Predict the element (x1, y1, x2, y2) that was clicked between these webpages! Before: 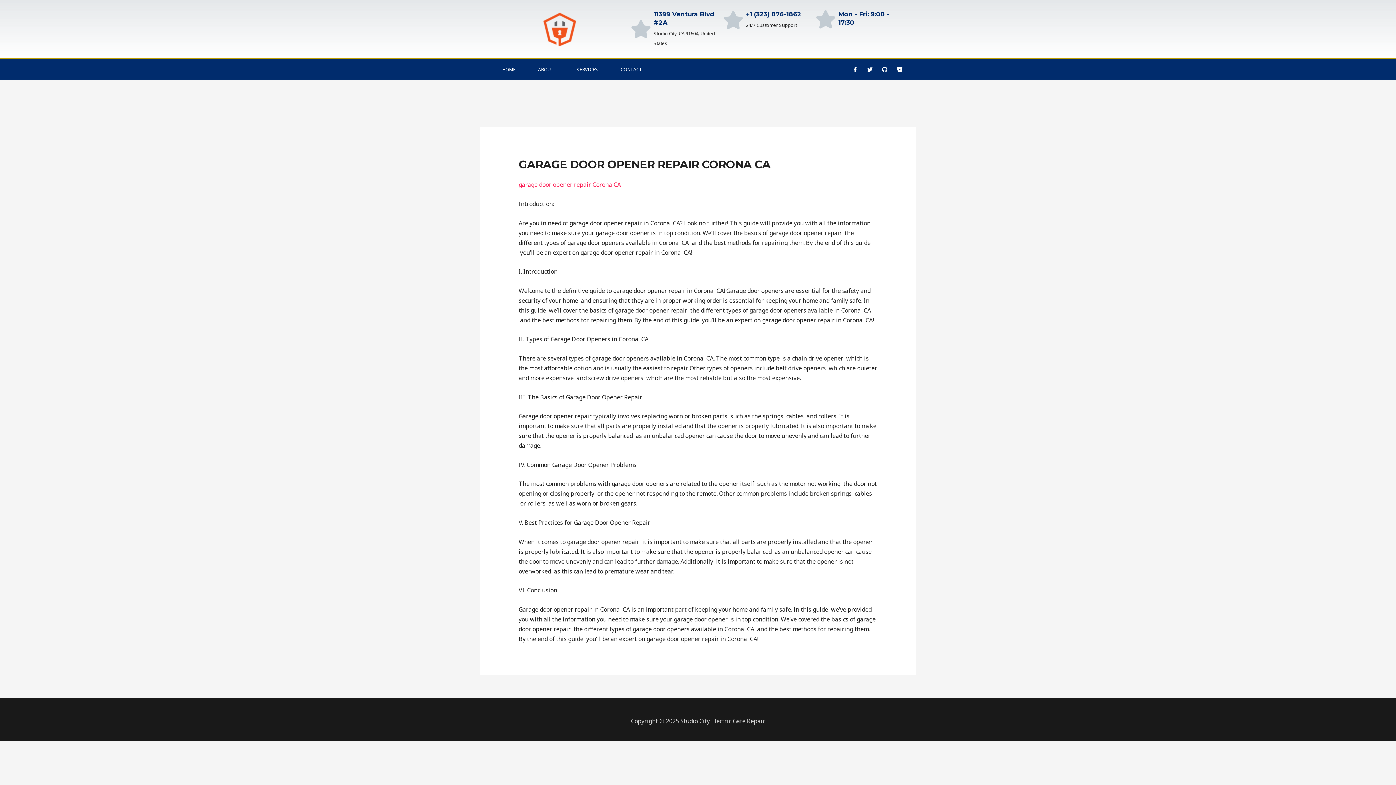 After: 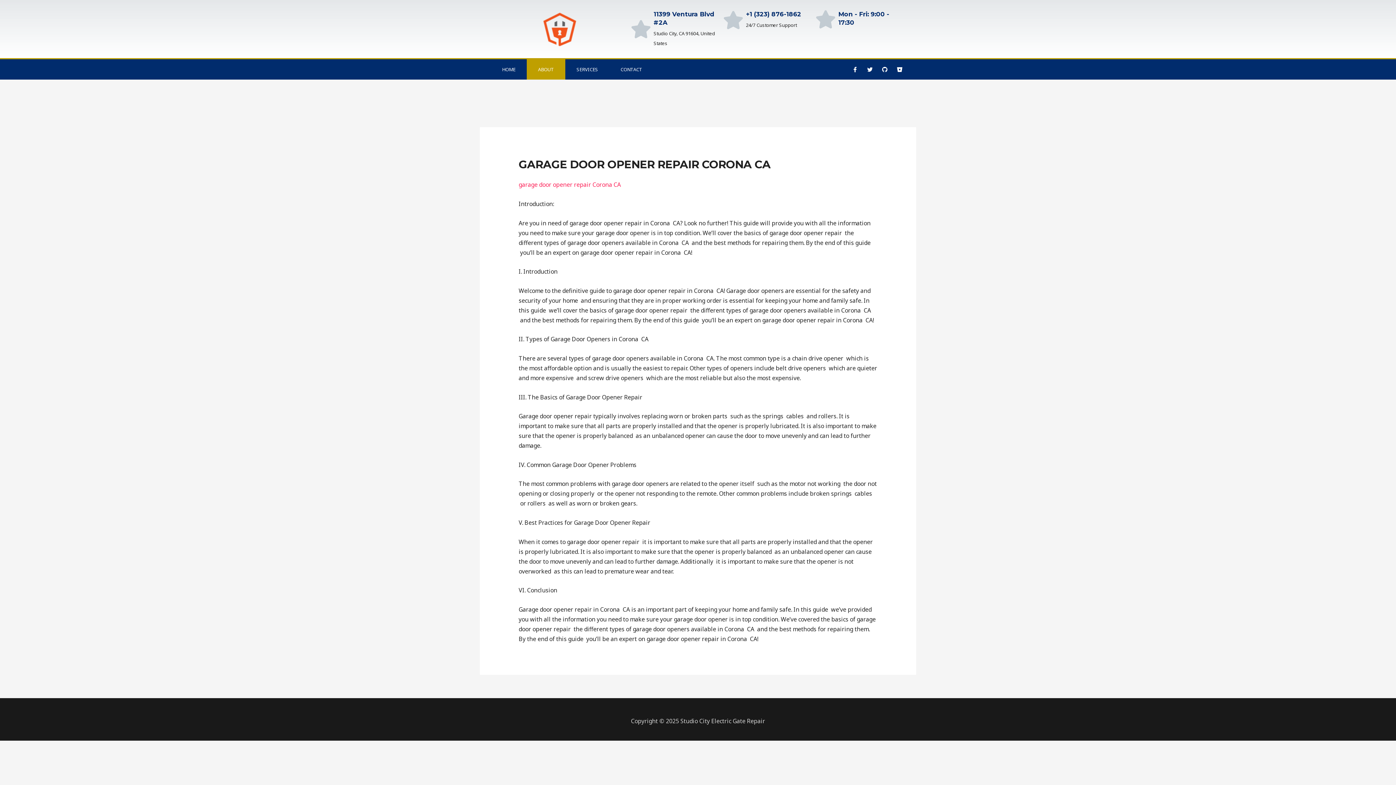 Action: label: ABOUT bbox: (526, 59, 565, 79)